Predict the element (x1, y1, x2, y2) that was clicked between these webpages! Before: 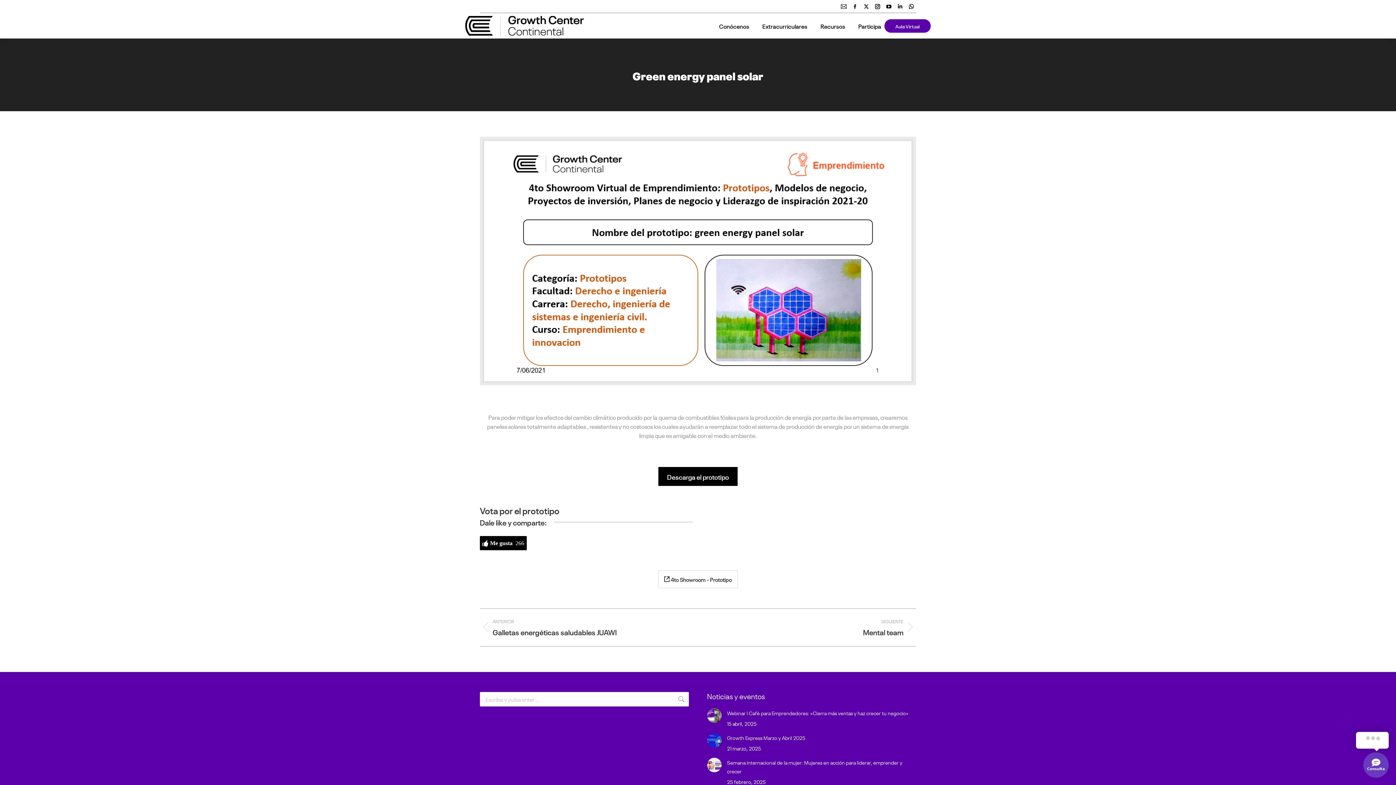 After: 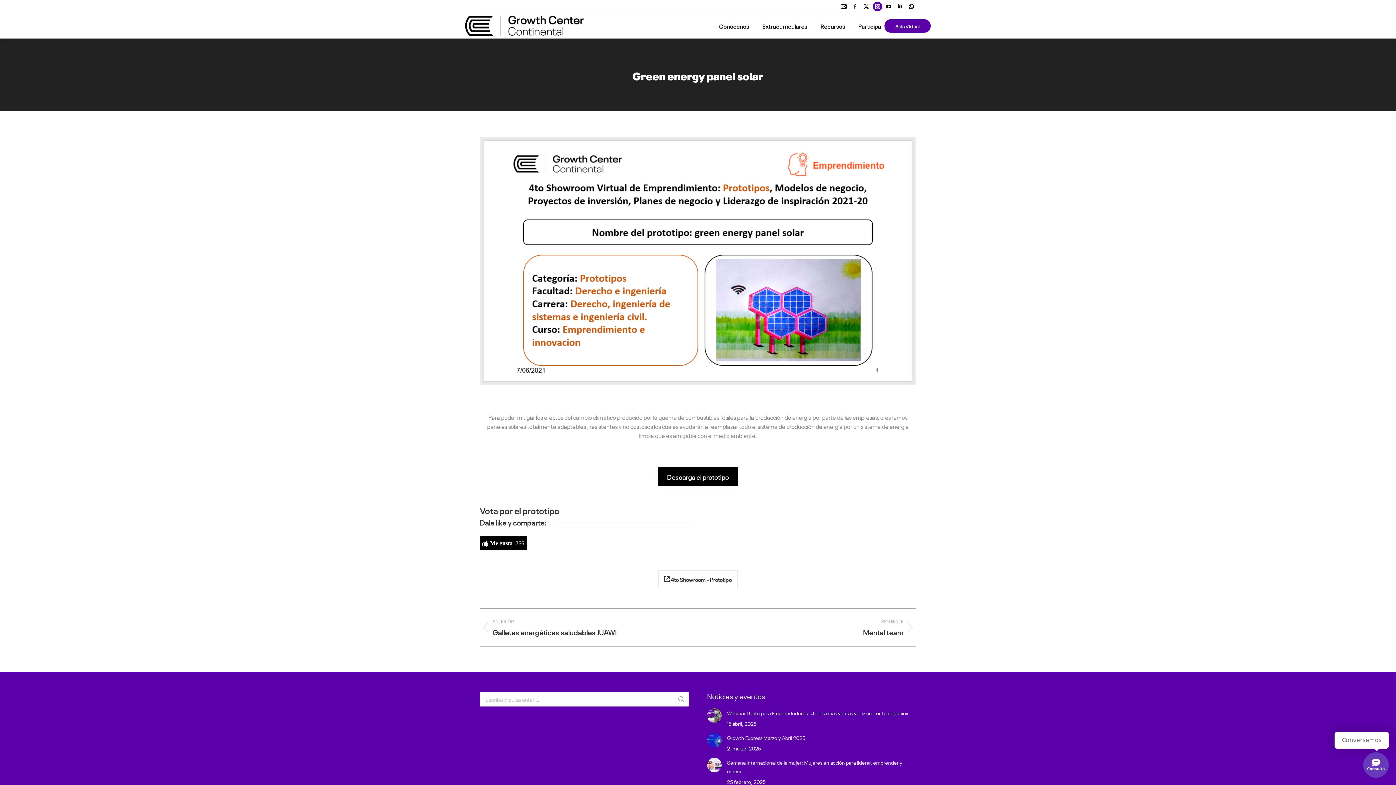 Action: bbox: (873, 1, 882, 11) label: Instagram page opens in new window